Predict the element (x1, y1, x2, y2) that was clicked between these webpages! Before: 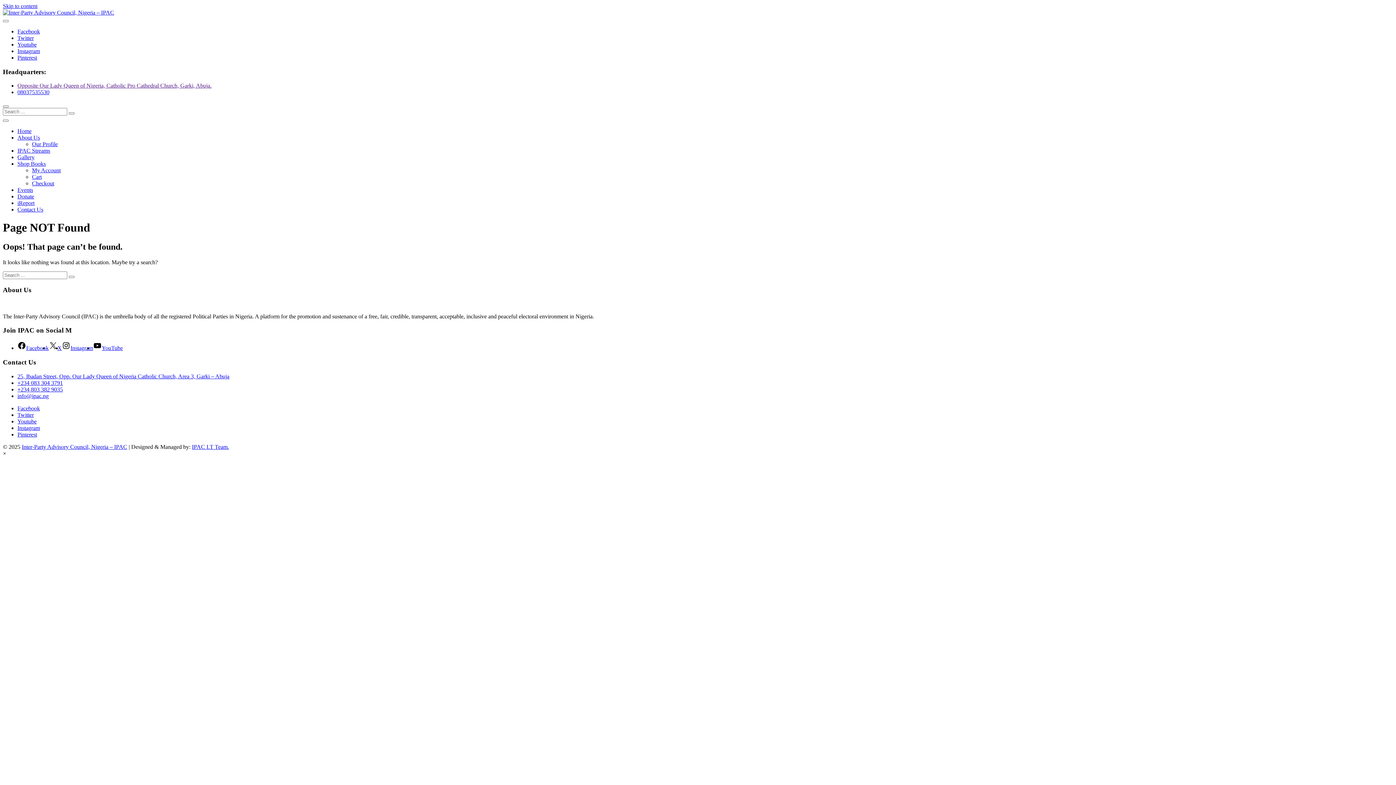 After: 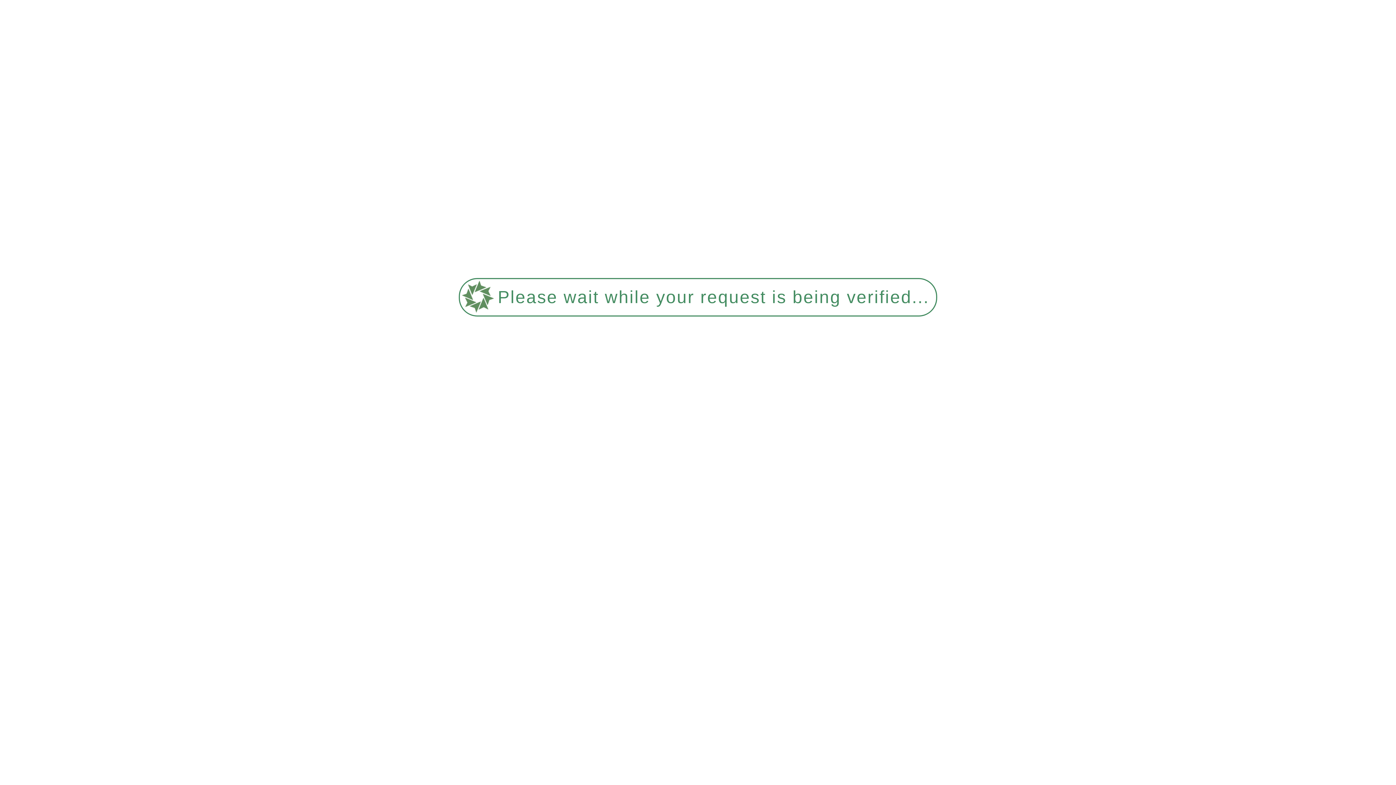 Action: bbox: (32, 173, 41, 180) label: Cart